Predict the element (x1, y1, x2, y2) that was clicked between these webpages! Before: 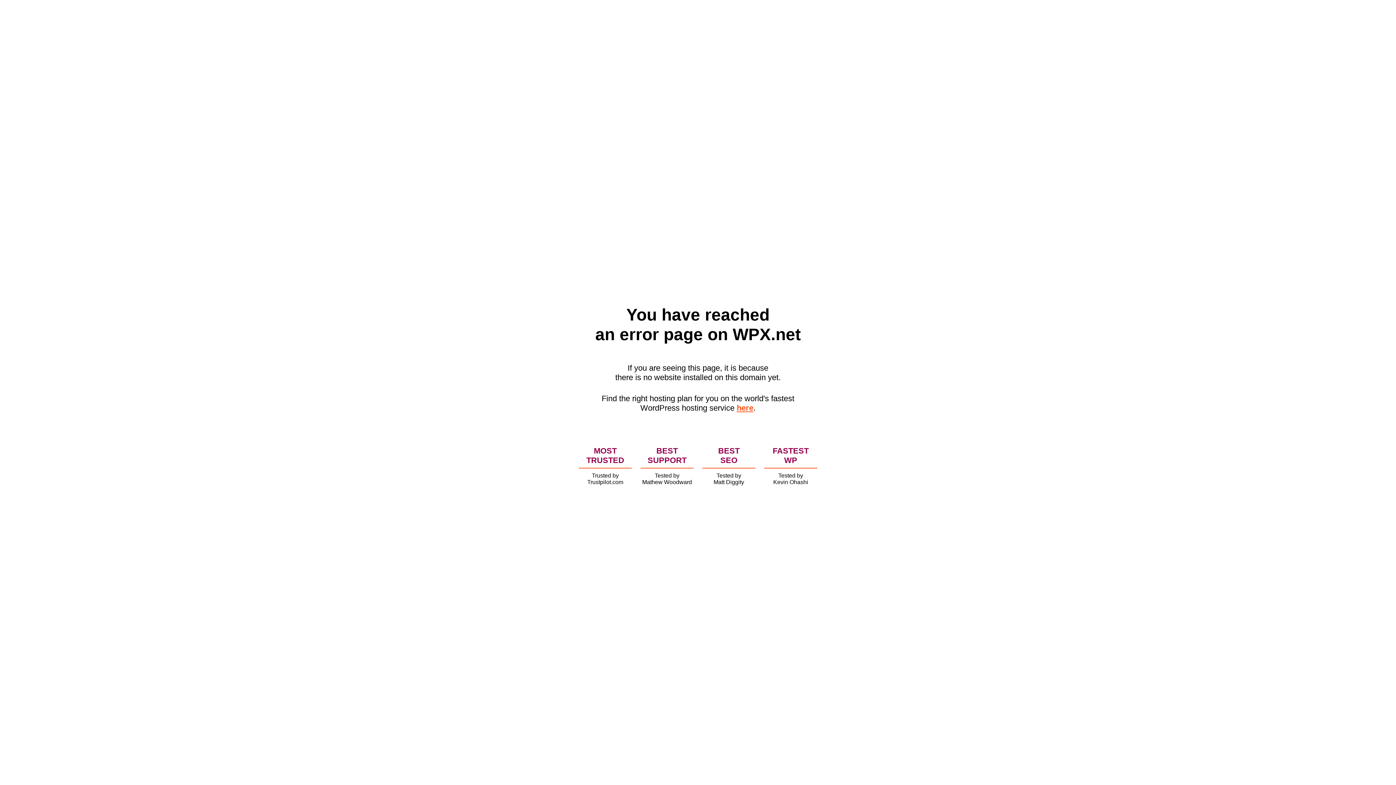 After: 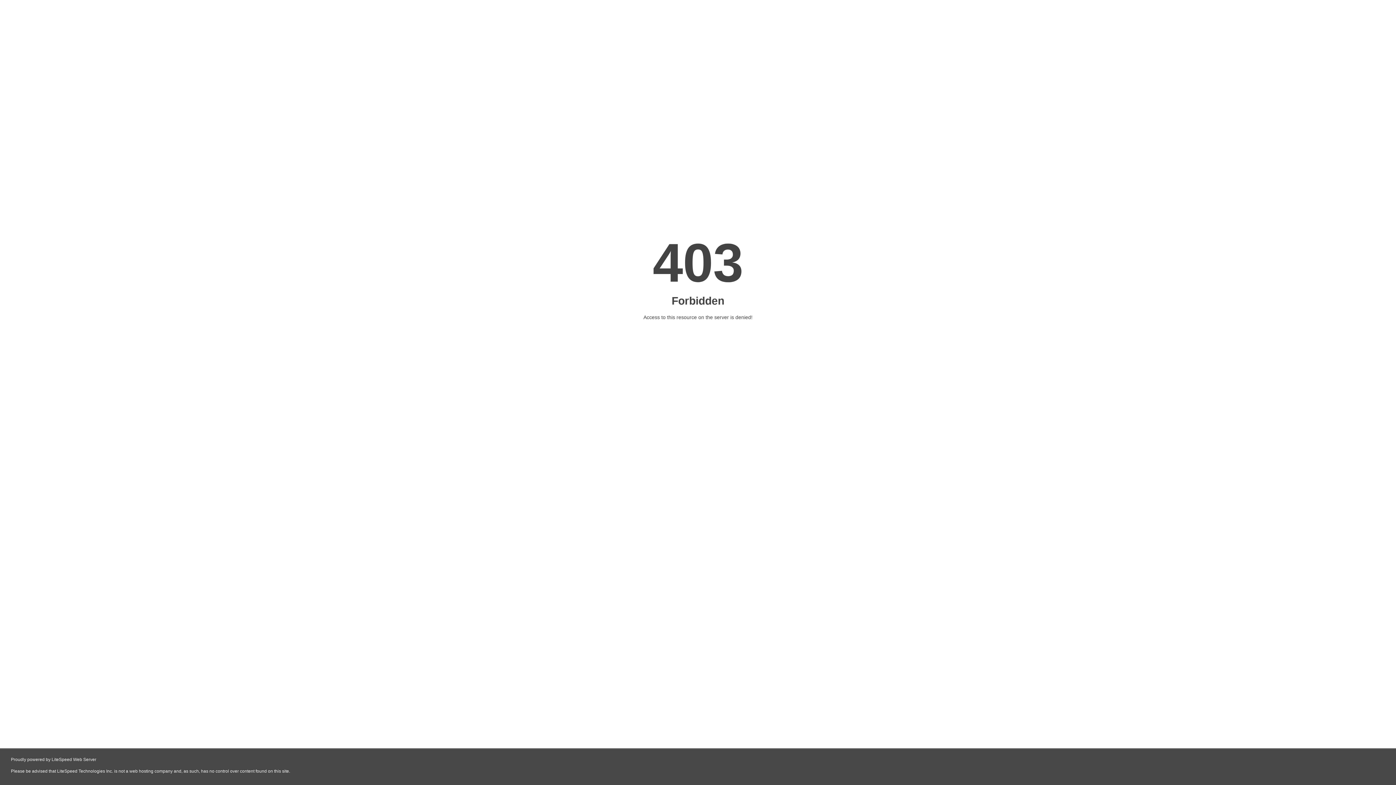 Action: label: here bbox: (736, 403, 753, 412)